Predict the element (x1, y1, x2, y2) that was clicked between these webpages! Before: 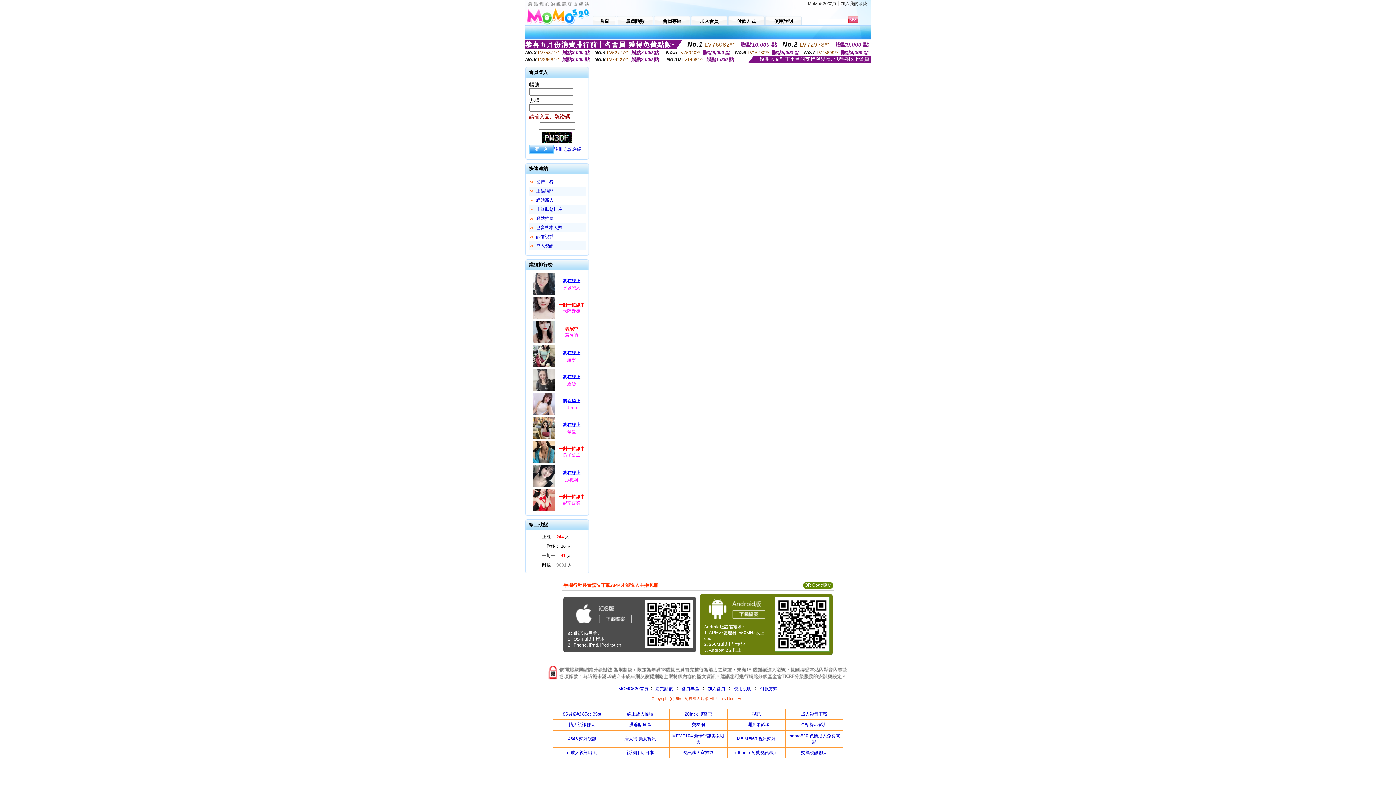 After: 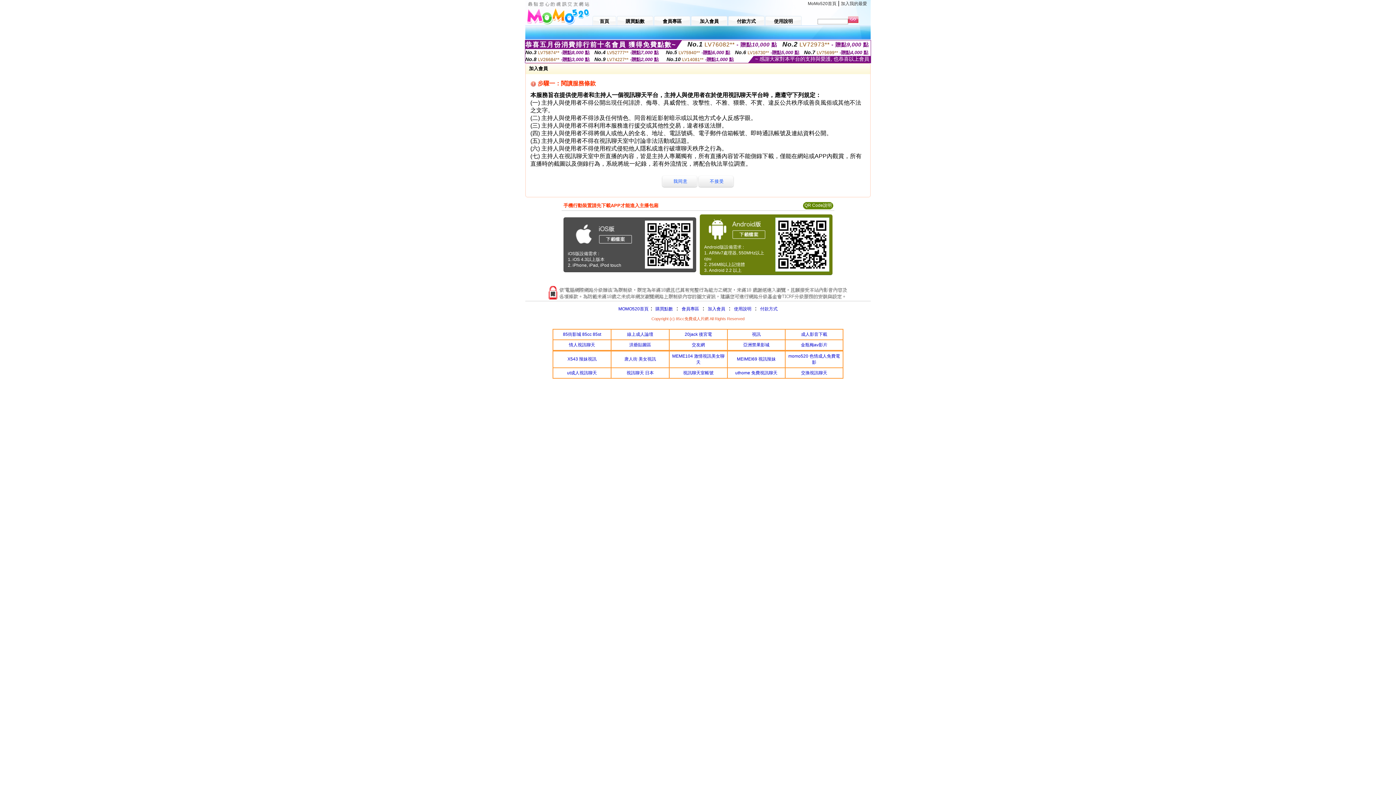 Action: bbox: (553, 146, 562, 151) label: 註冊